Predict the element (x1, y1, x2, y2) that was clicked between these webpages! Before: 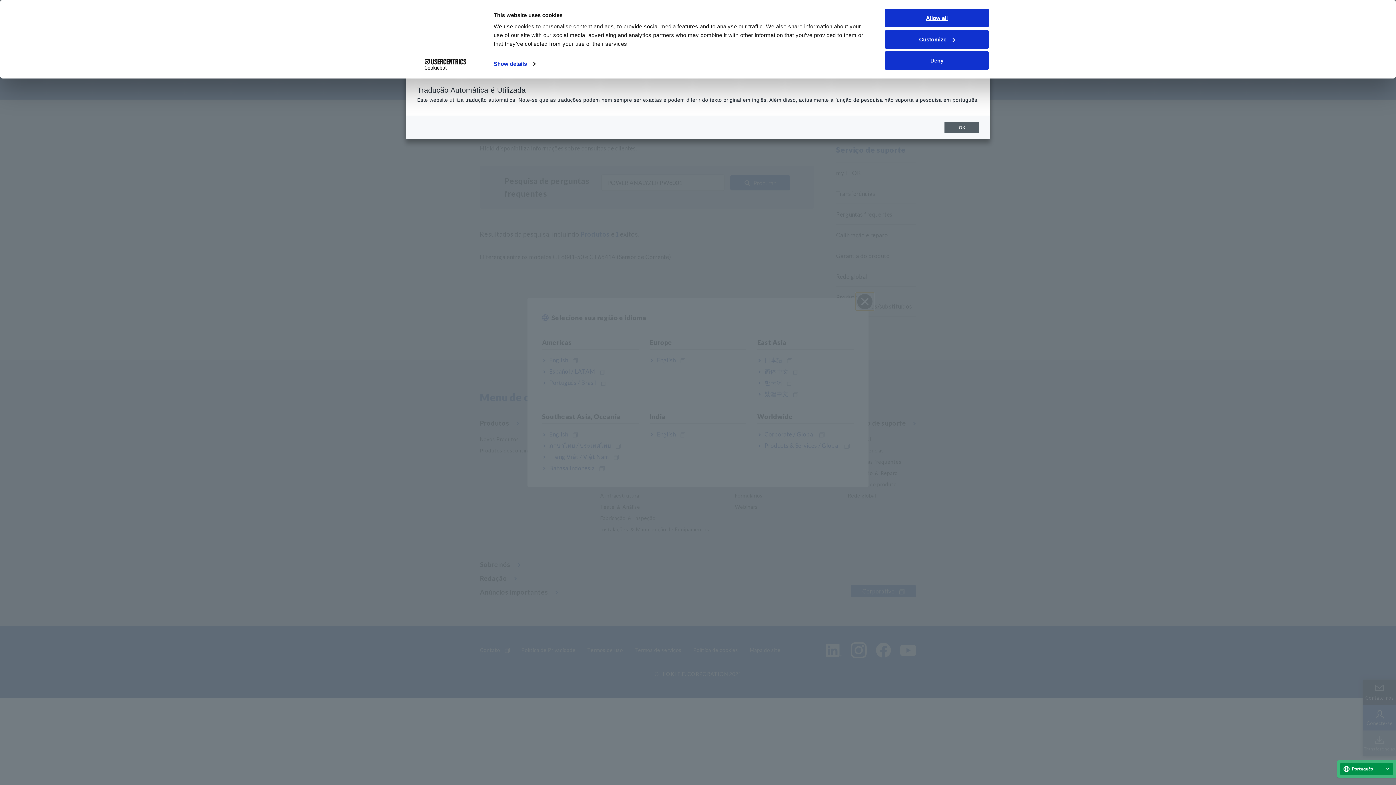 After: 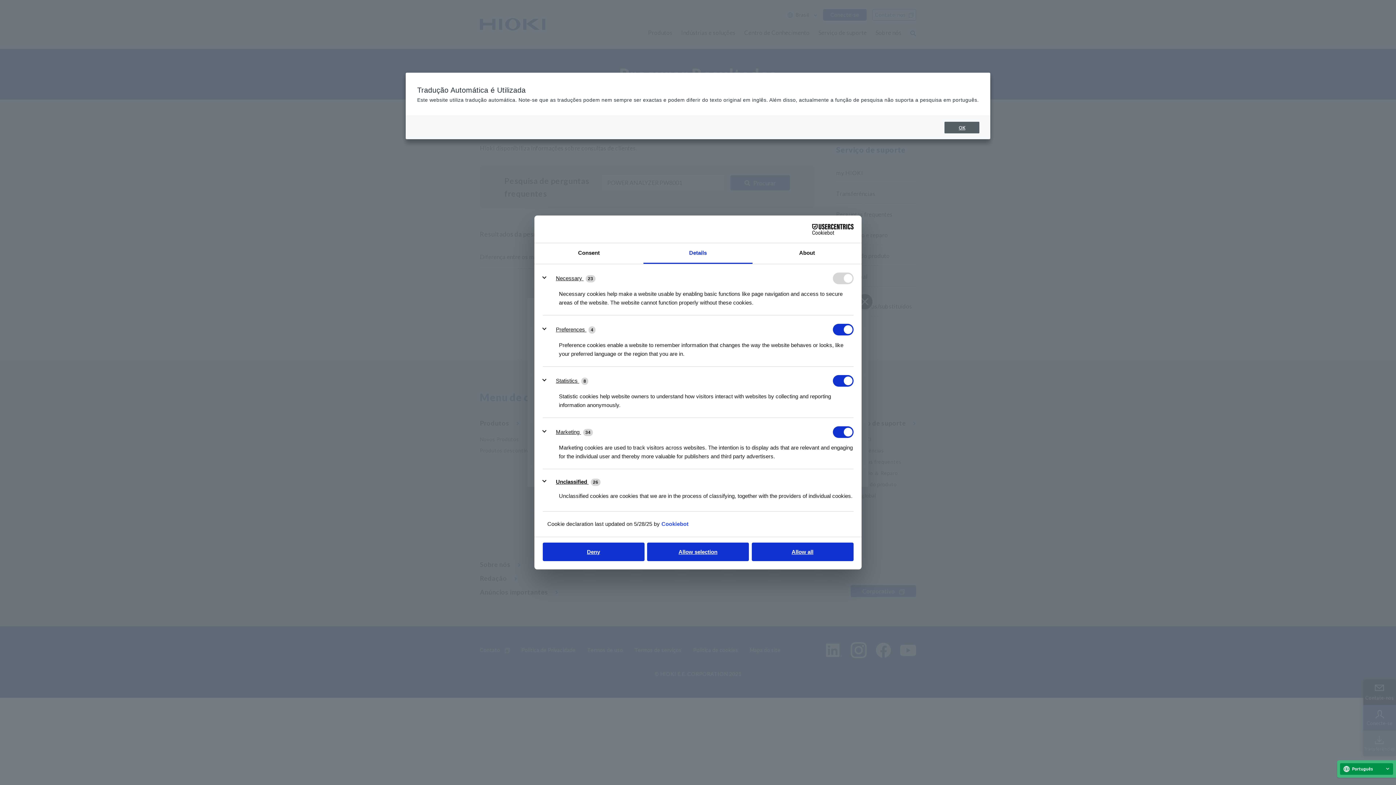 Action: label: Show details bbox: (493, 58, 535, 69)